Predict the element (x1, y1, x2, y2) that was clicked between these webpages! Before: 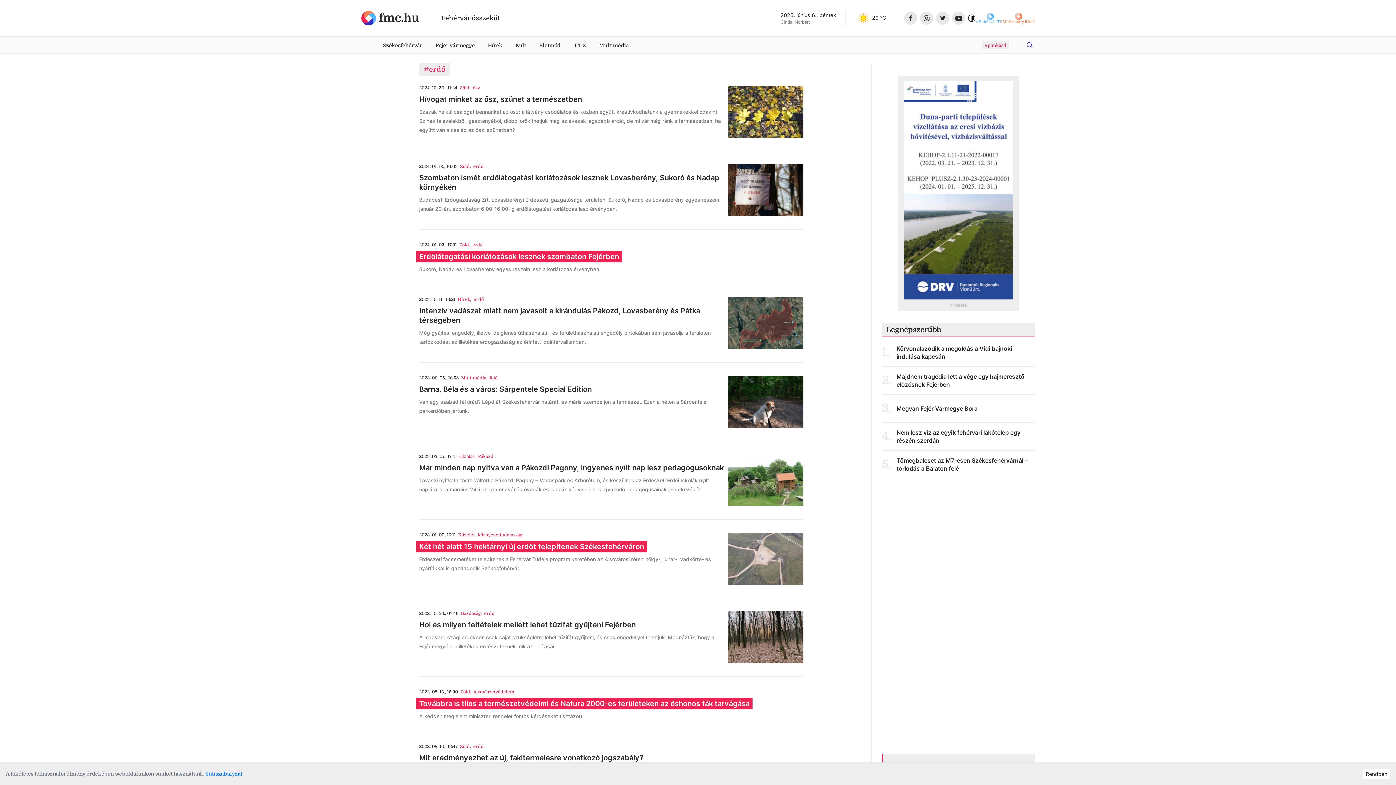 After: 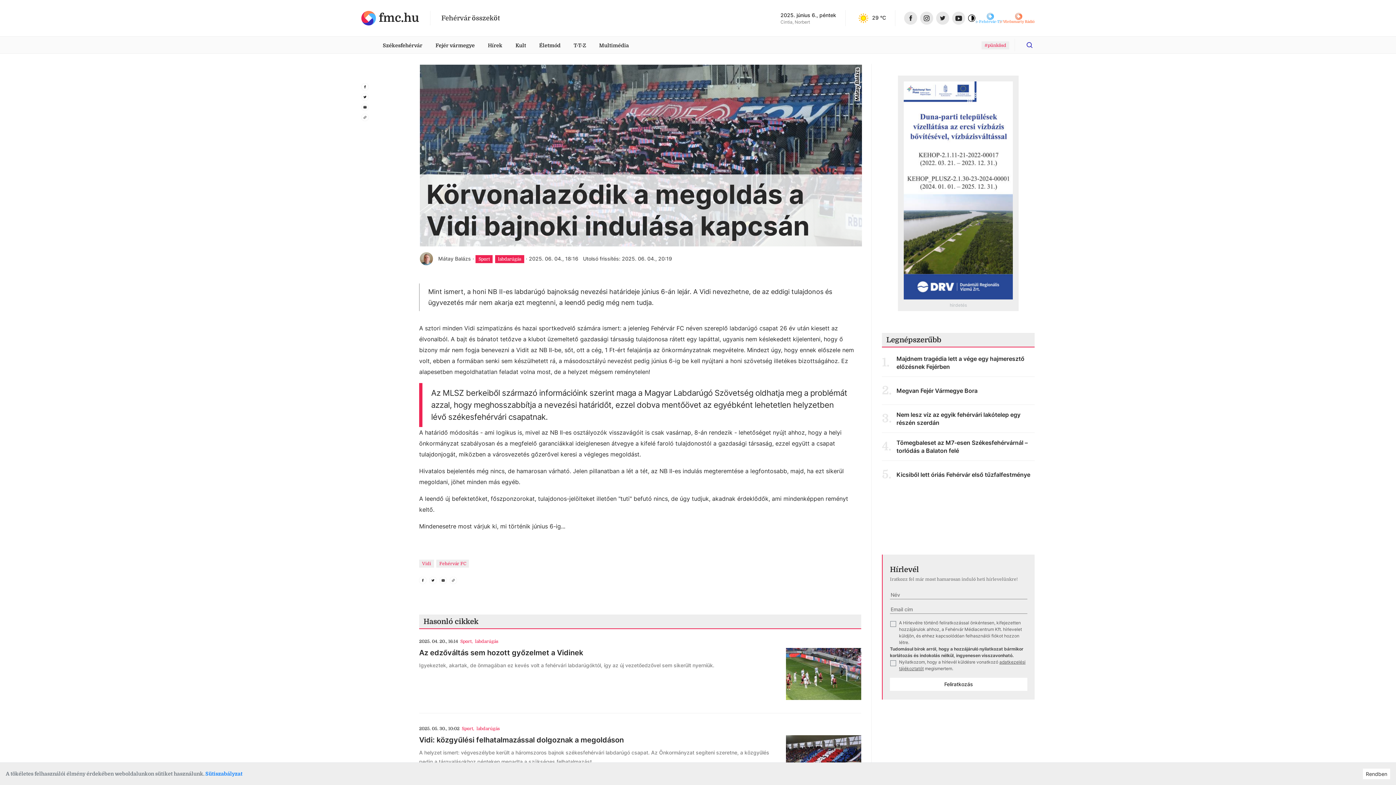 Action: label: Körvonalazódik a megoldás a Vidi bajnoki indulása kapcsán bbox: (896, 344, 1034, 360)